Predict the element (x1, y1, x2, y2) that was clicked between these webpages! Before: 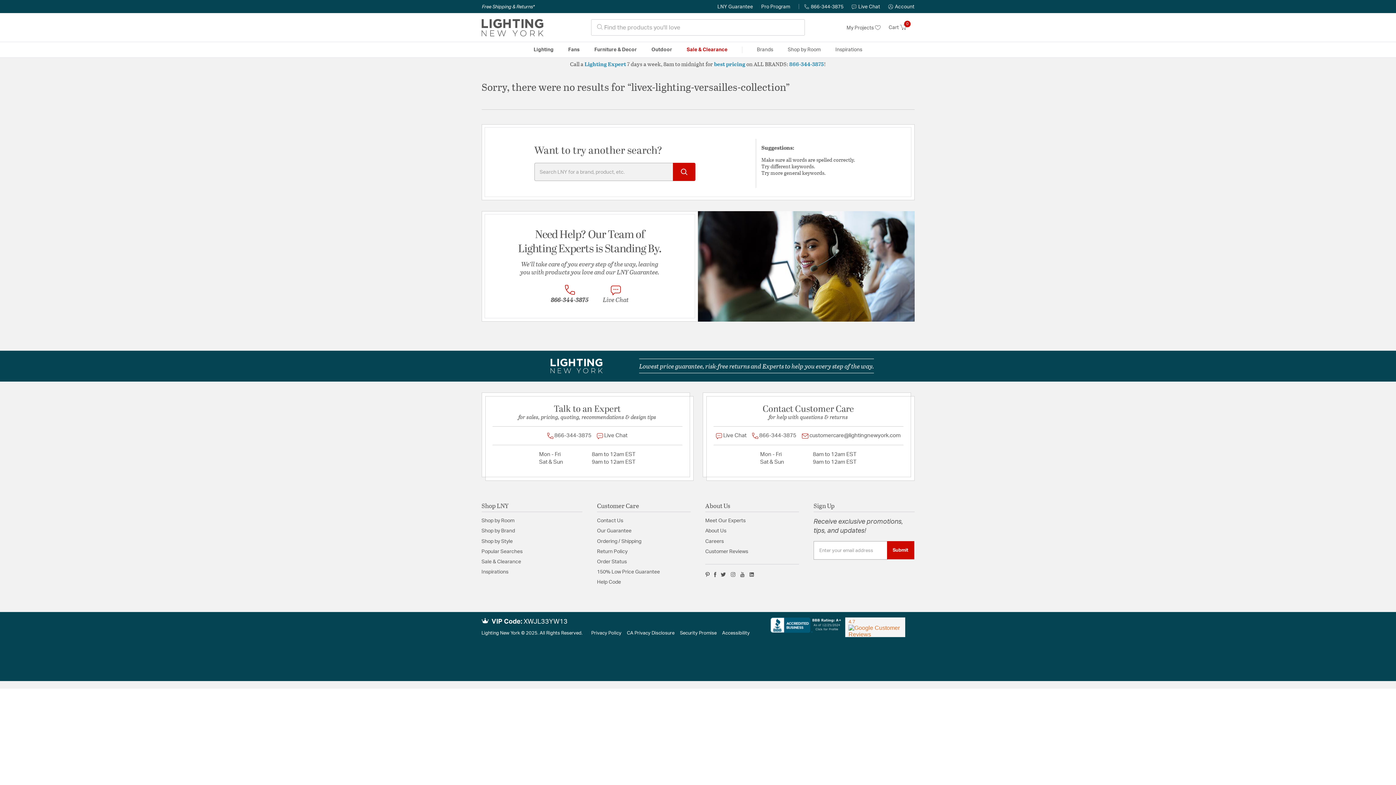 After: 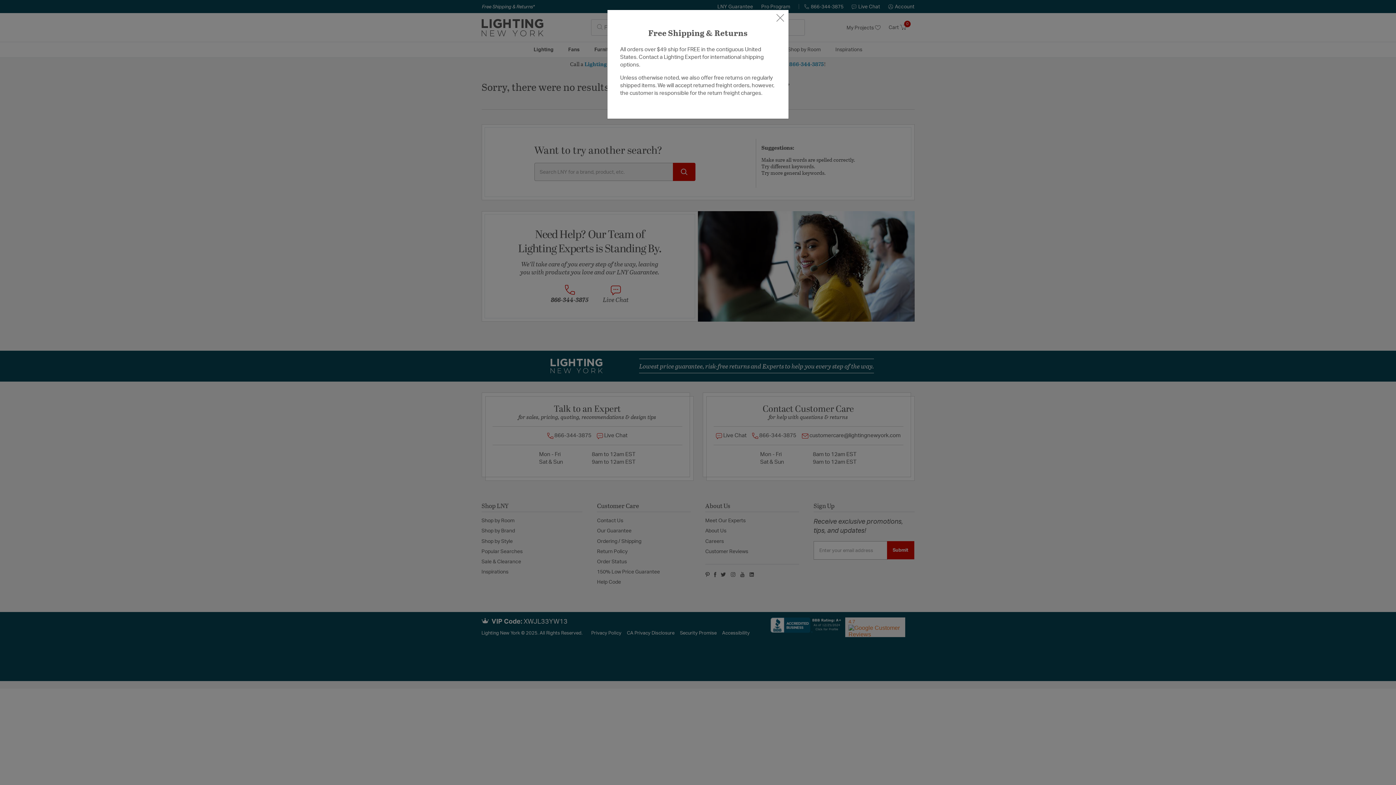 Action: label: Free Shipping & Returns* bbox: (481, 3, 535, 10)